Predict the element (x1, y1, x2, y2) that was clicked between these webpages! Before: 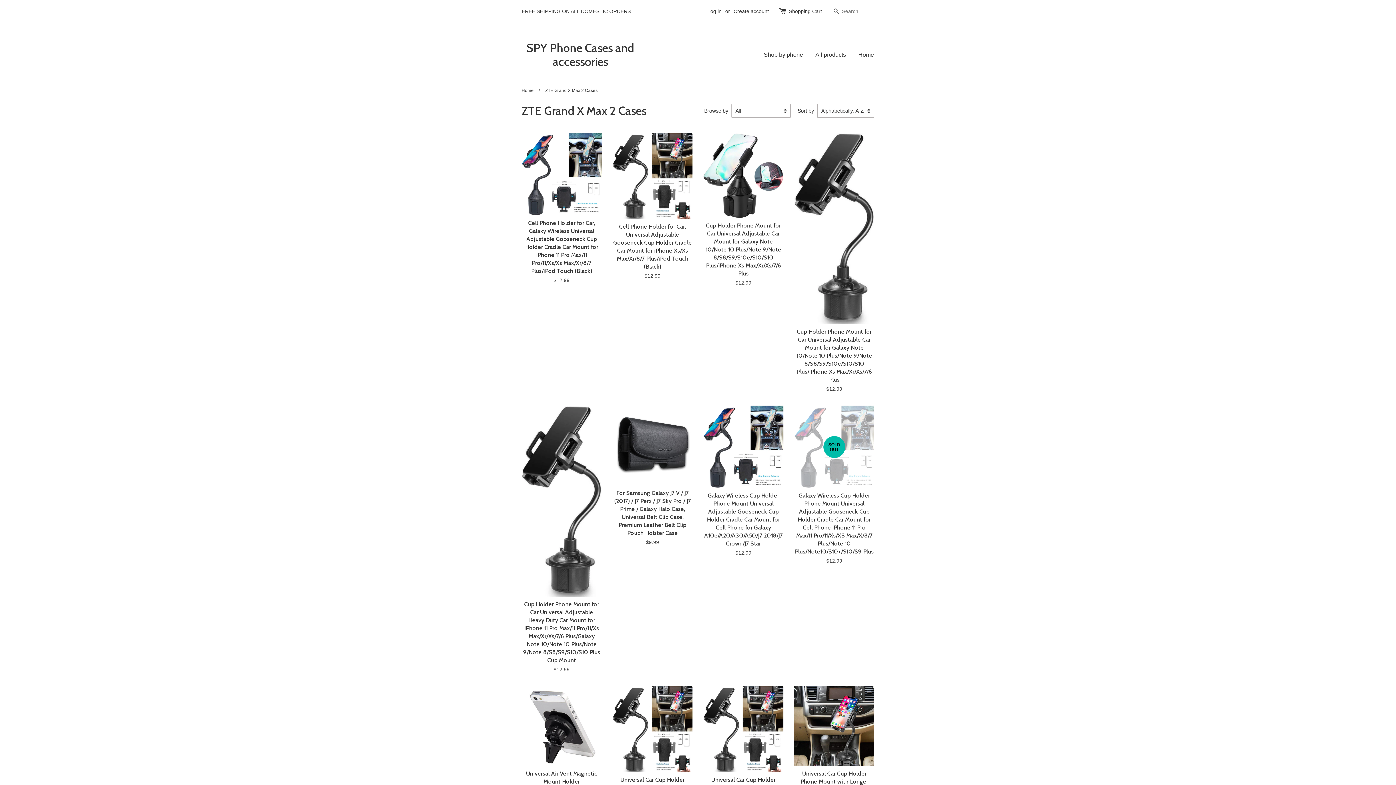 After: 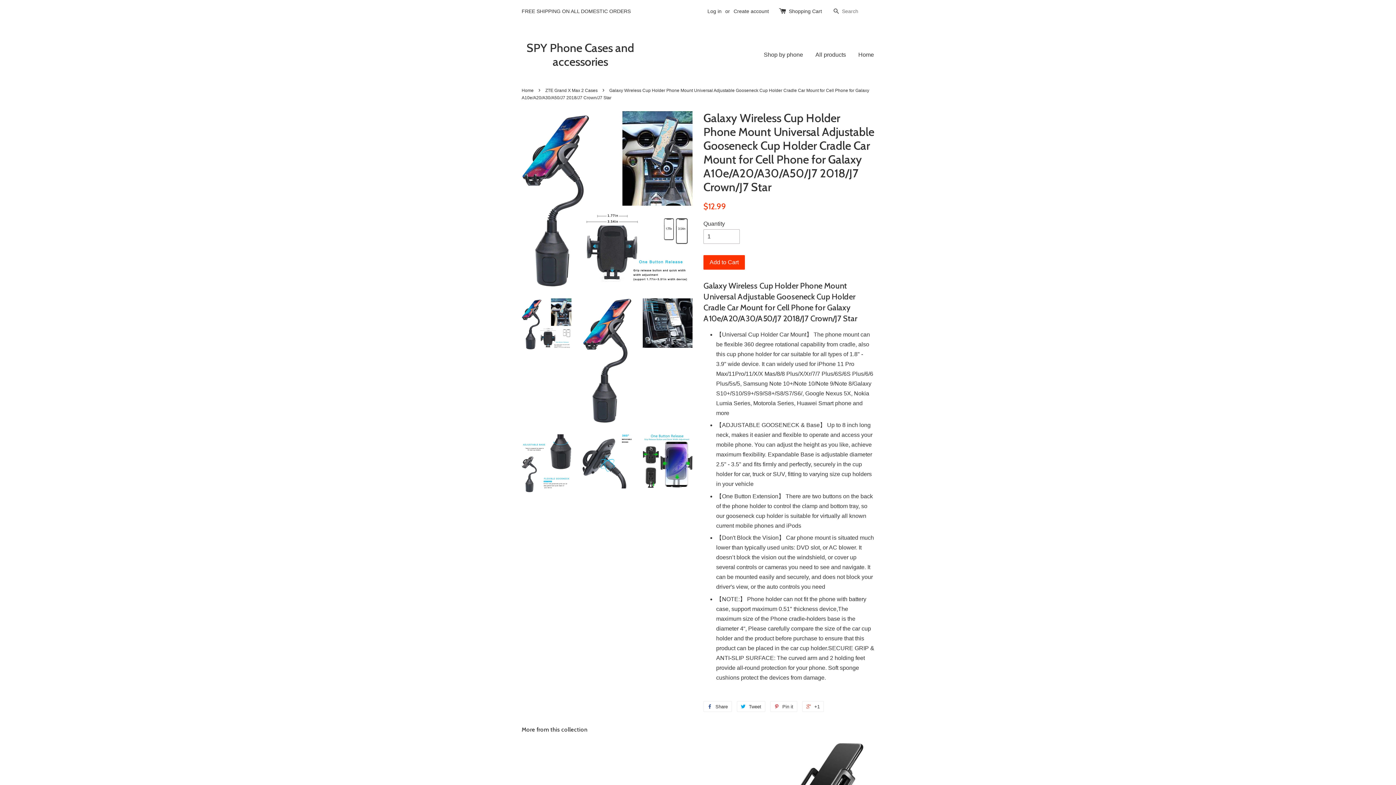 Action: bbox: (703, 405, 783, 569) label: Galaxy Wireless Cup Holder Phone Mount Universal Adjustable Gooseneck Cup Holder Cradle Car Mount for Cell Phone for Galaxy A10e/A20/A30/A50/J7 2018/J7 Crown/J7 Star

$12.99